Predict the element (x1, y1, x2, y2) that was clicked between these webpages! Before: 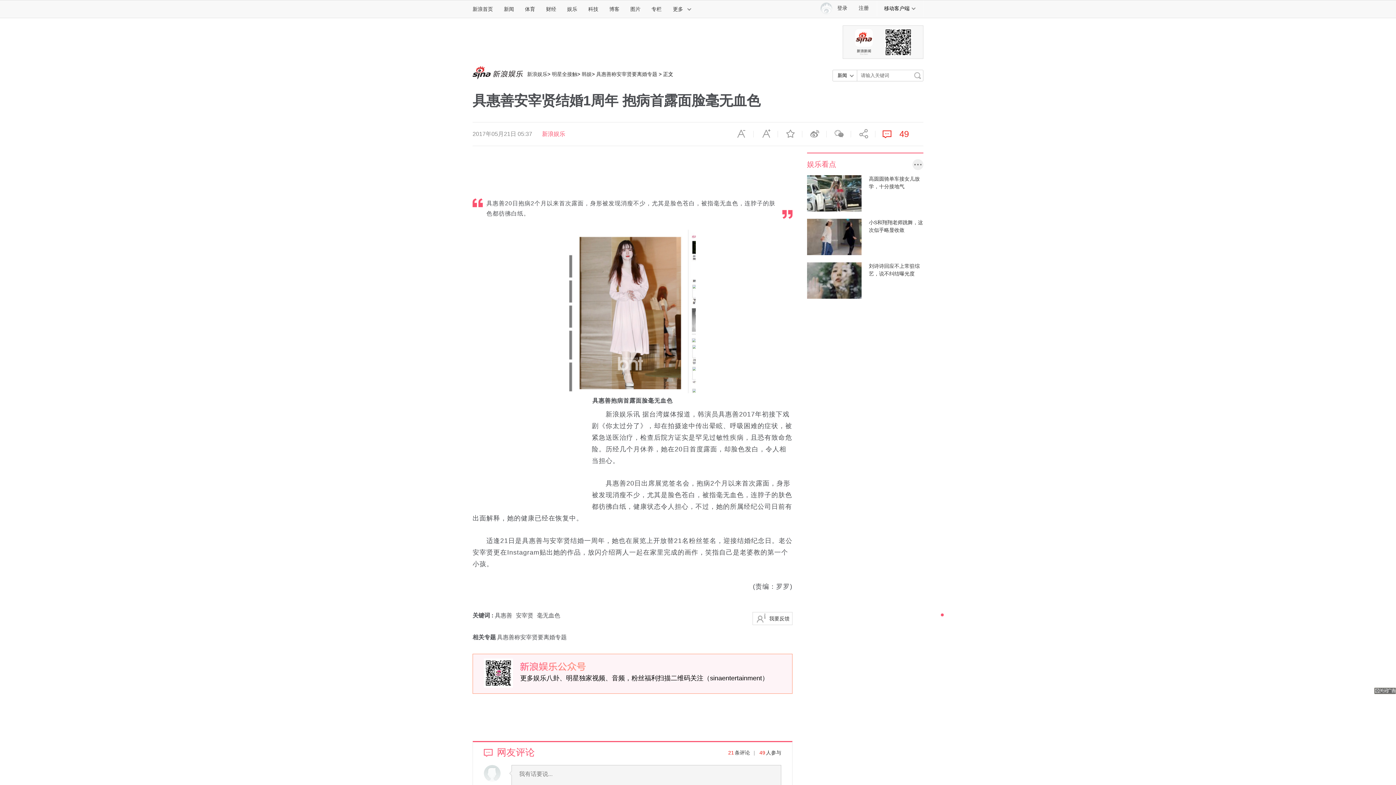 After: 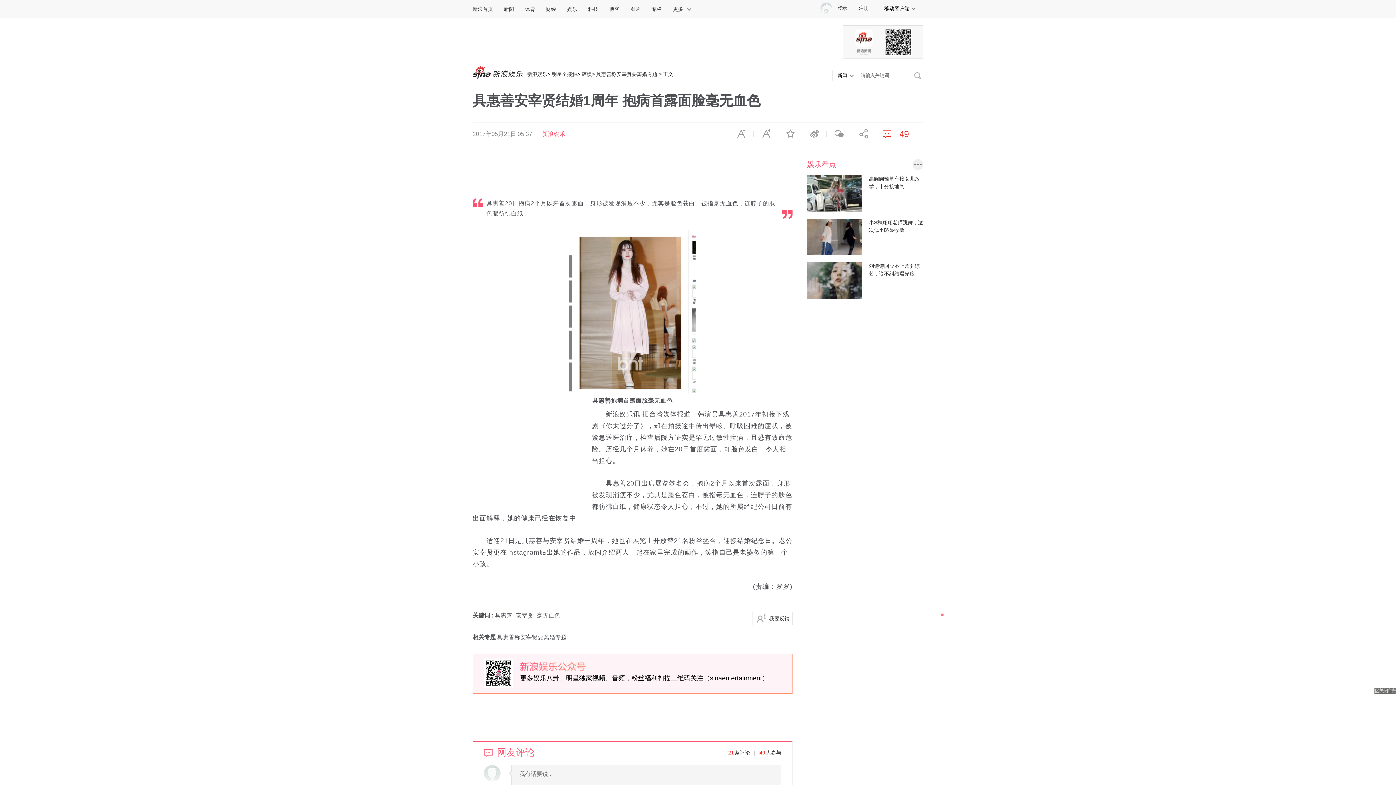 Action: bbox: (484, 765, 500, 782)